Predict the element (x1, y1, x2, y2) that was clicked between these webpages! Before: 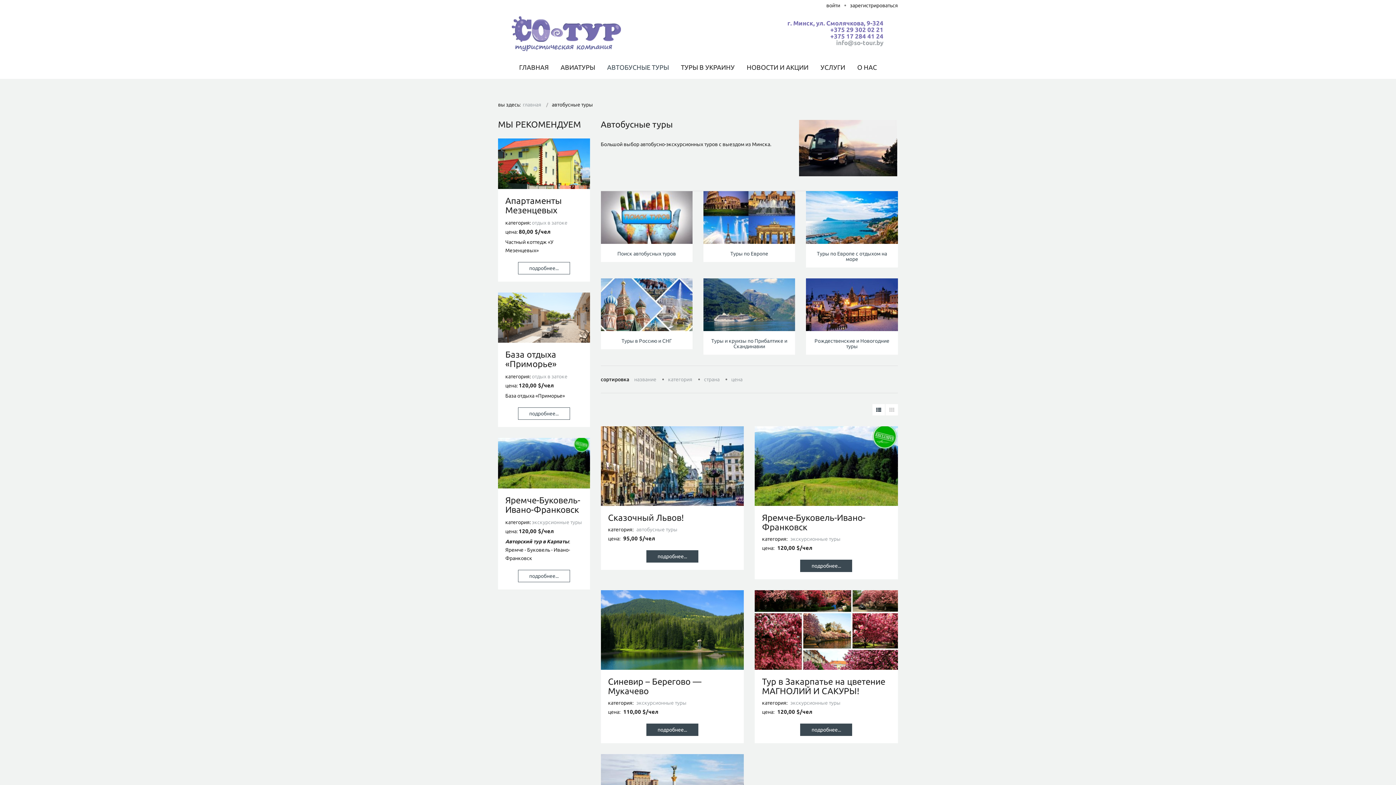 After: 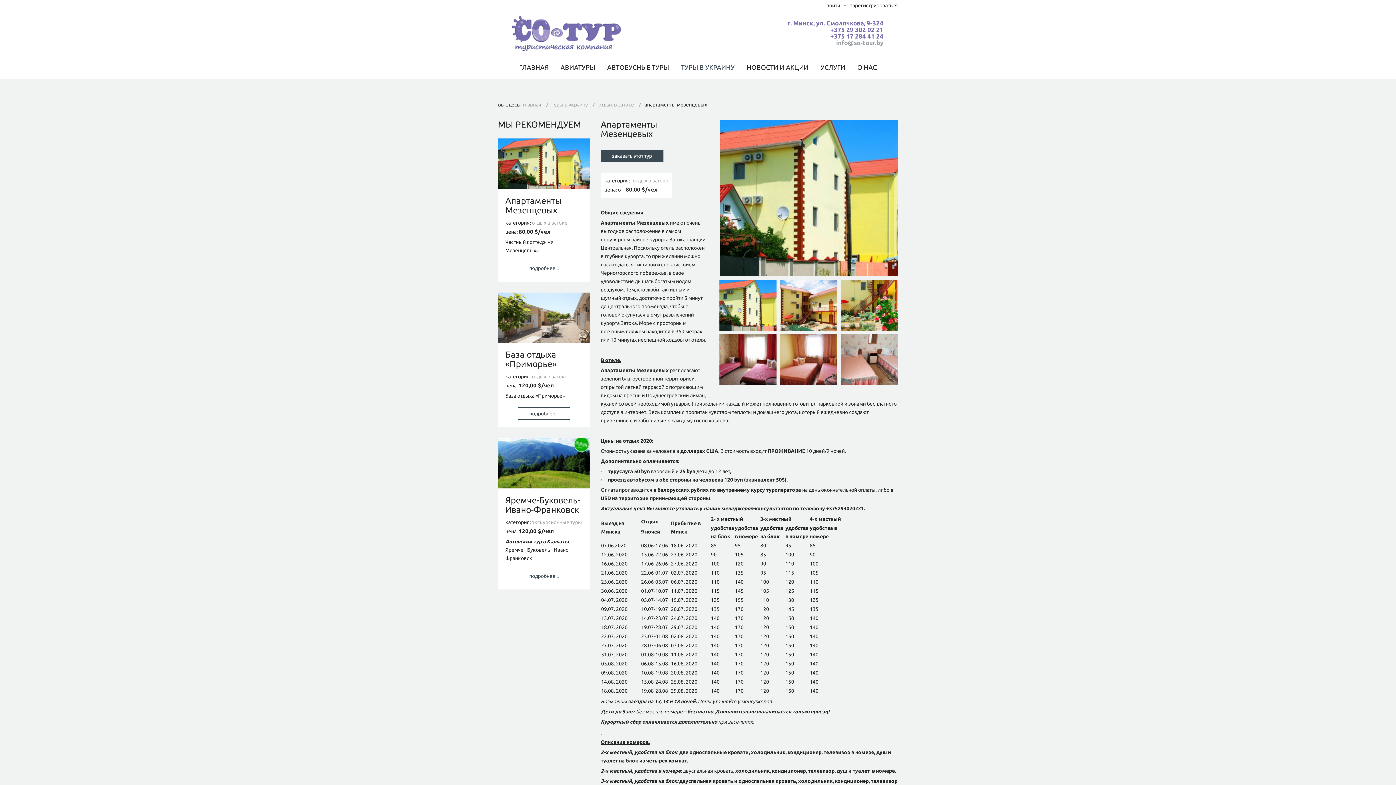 Action: bbox: (505, 195, 561, 215) label: Апартаменты Мезенцевых